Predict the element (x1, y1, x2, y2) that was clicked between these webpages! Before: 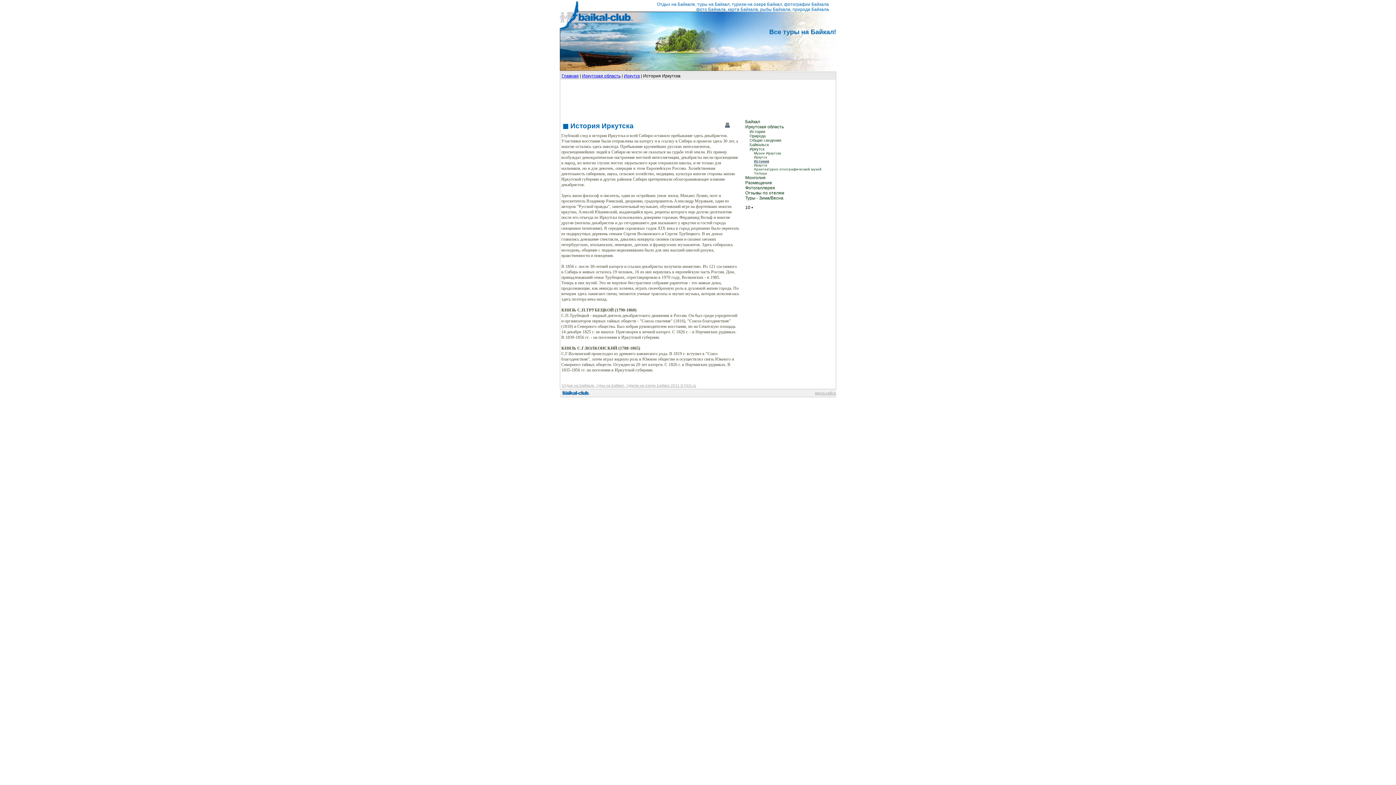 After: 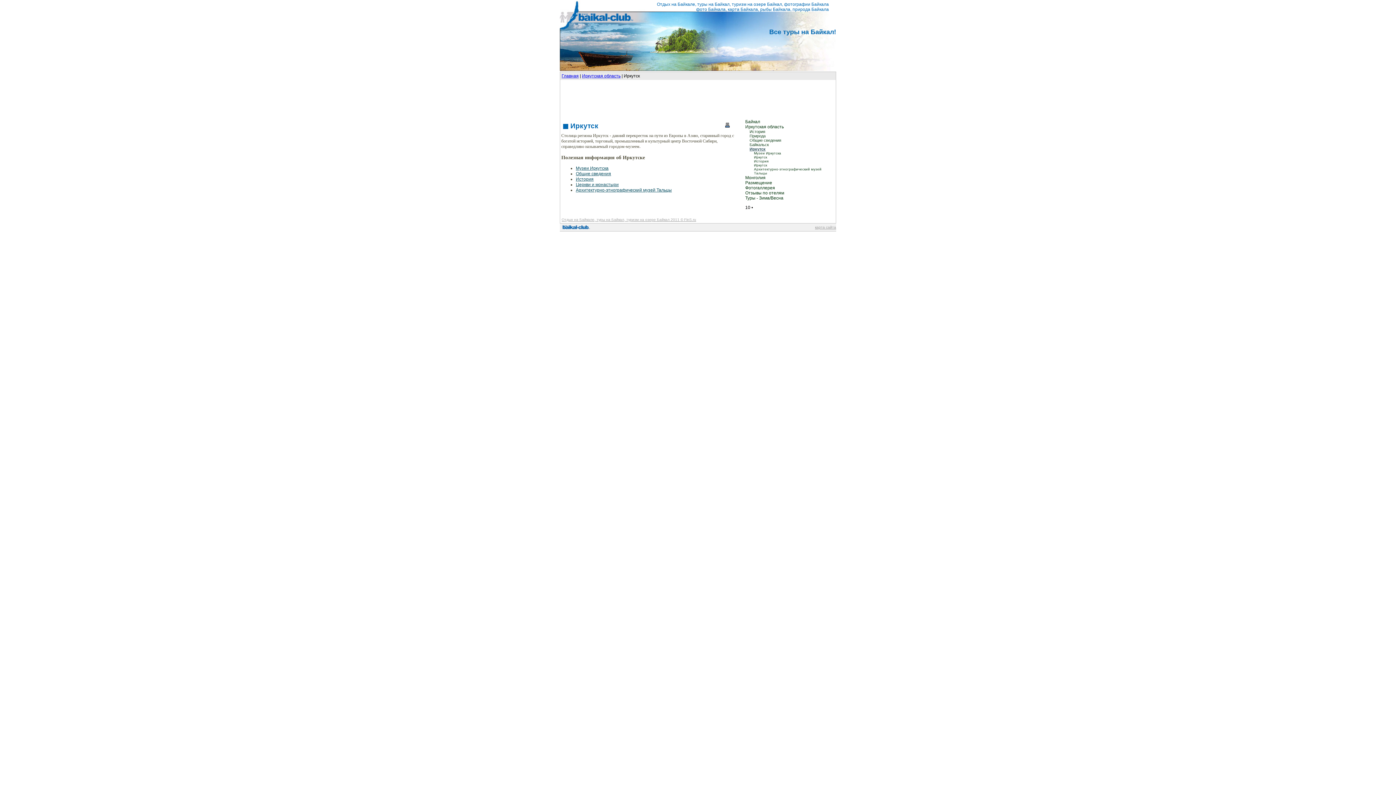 Action: bbox: (749, 146, 764, 151) label: Иркутск